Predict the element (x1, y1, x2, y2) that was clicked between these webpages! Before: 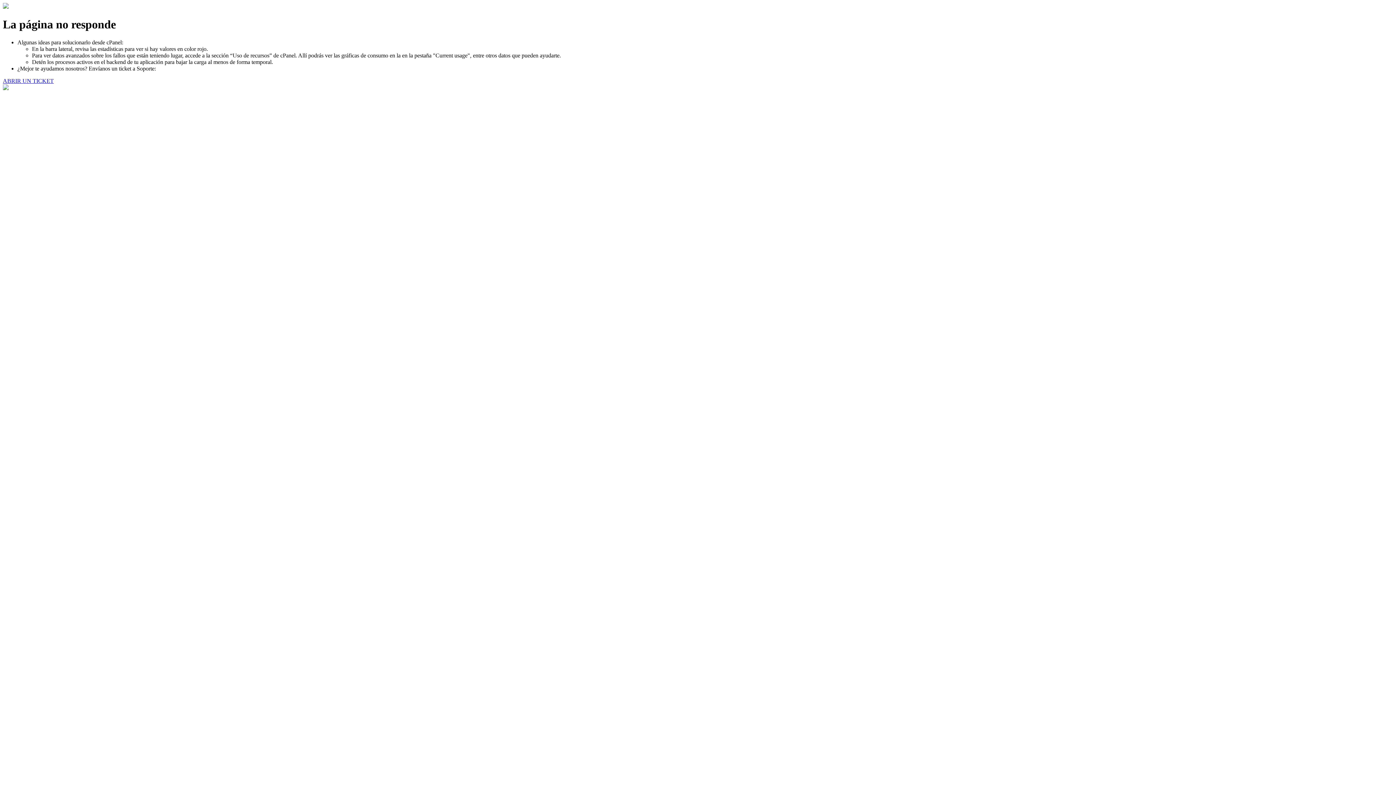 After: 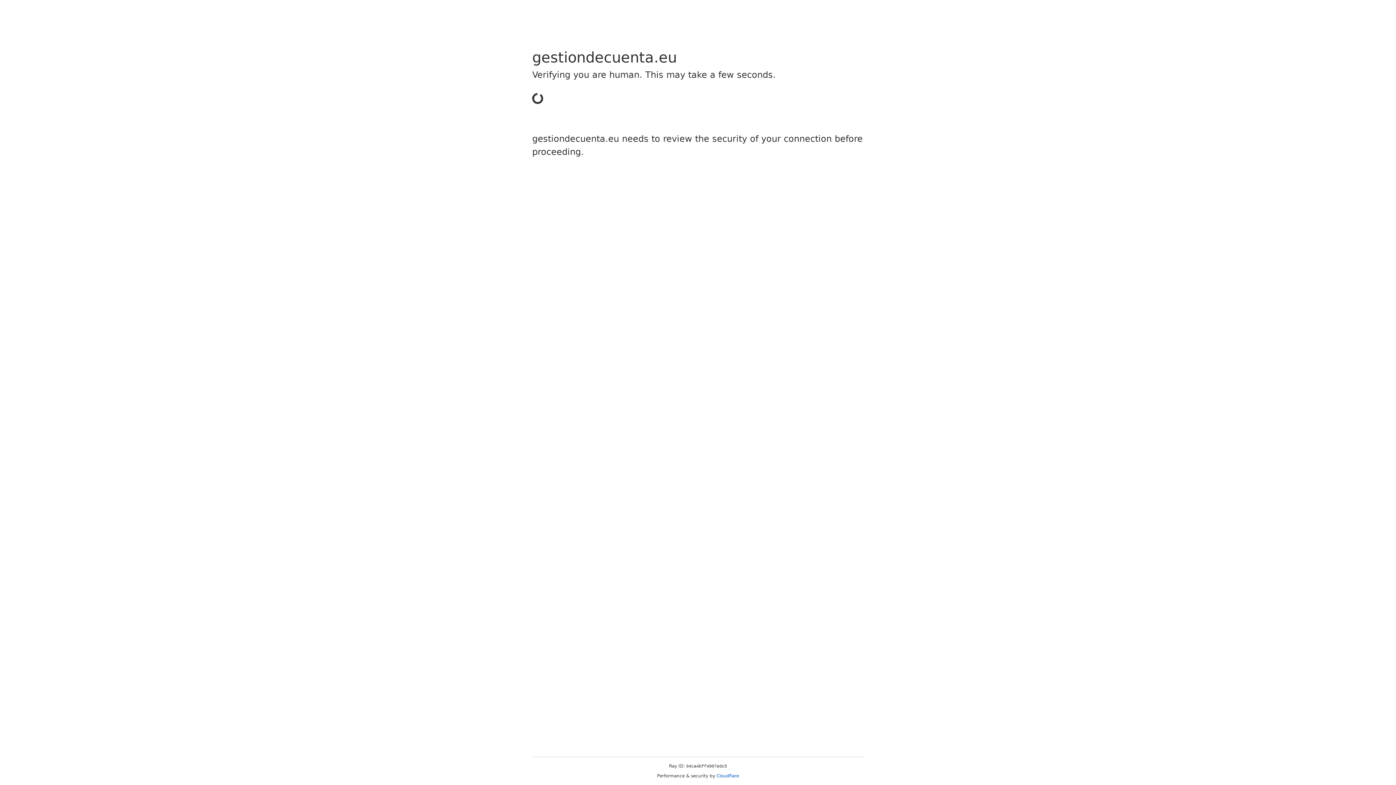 Action: label: ABRIR UN TICKET bbox: (2, 77, 53, 83)